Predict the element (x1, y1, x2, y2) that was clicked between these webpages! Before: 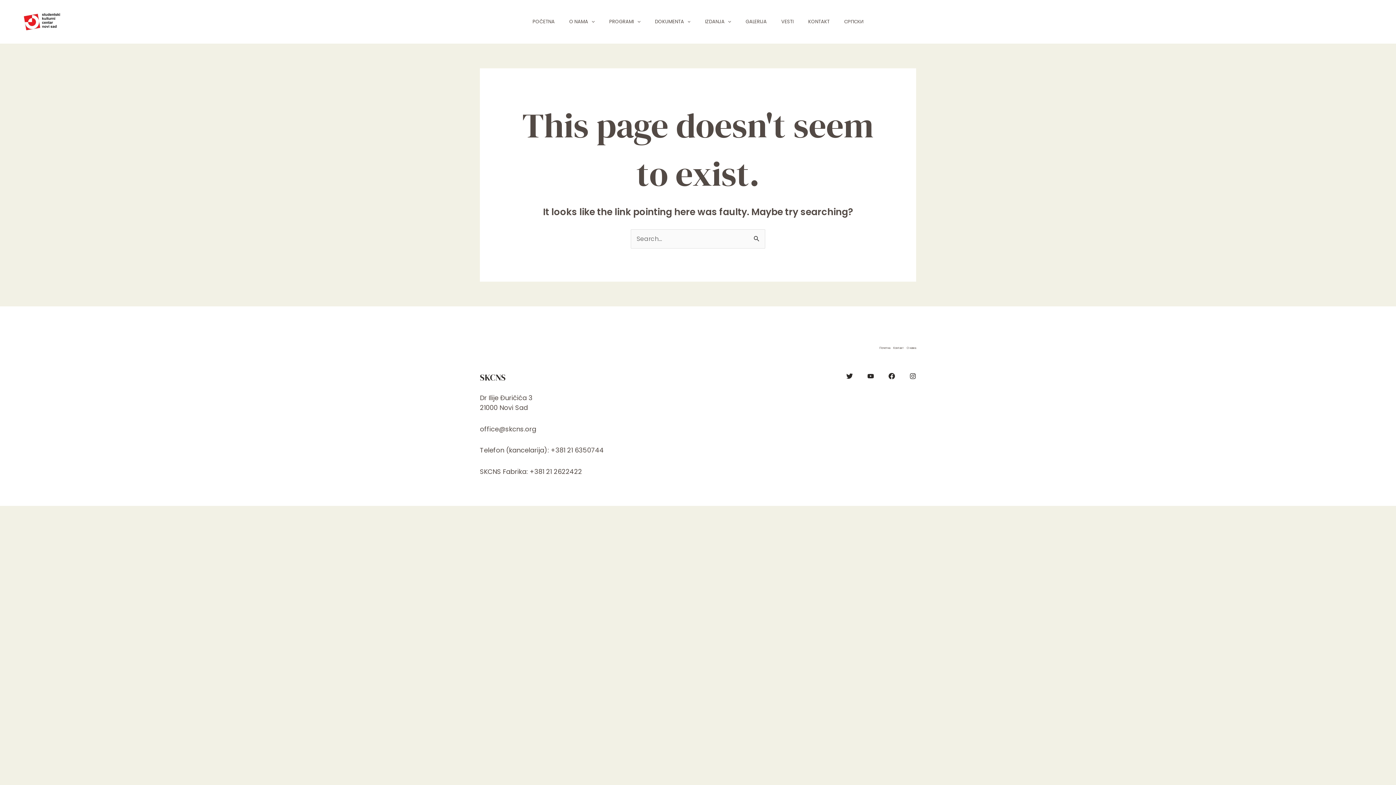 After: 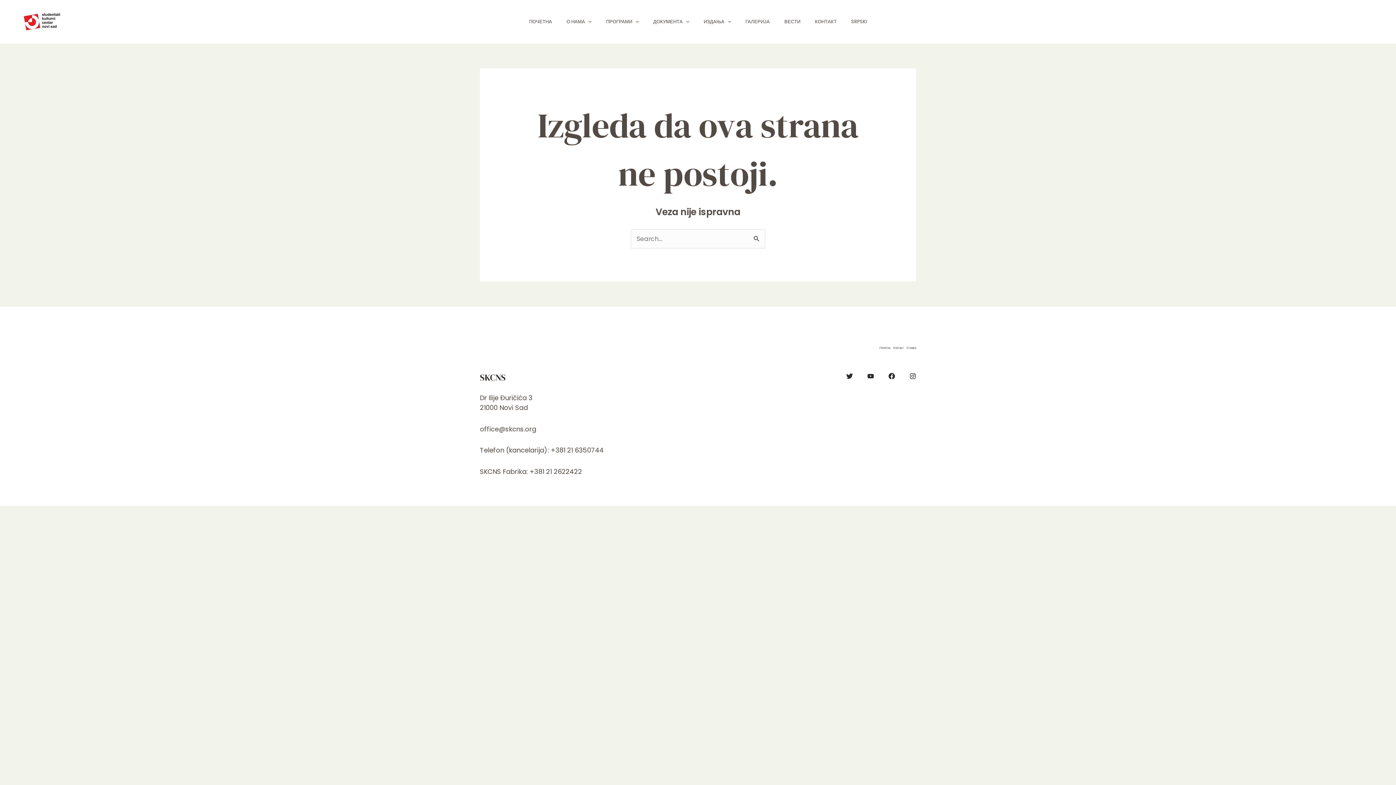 Action: bbox: (837, 0, 870, 43) label: СРПСКИ